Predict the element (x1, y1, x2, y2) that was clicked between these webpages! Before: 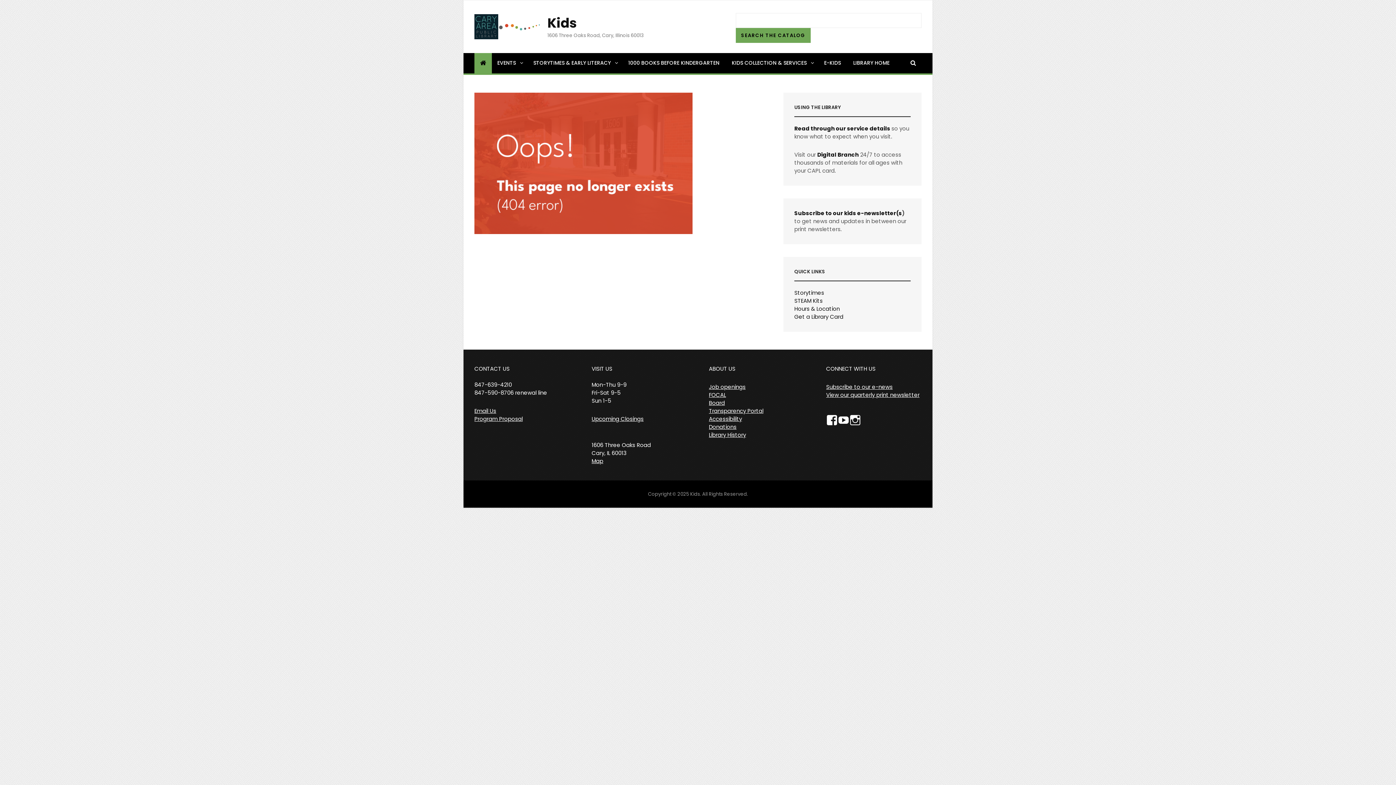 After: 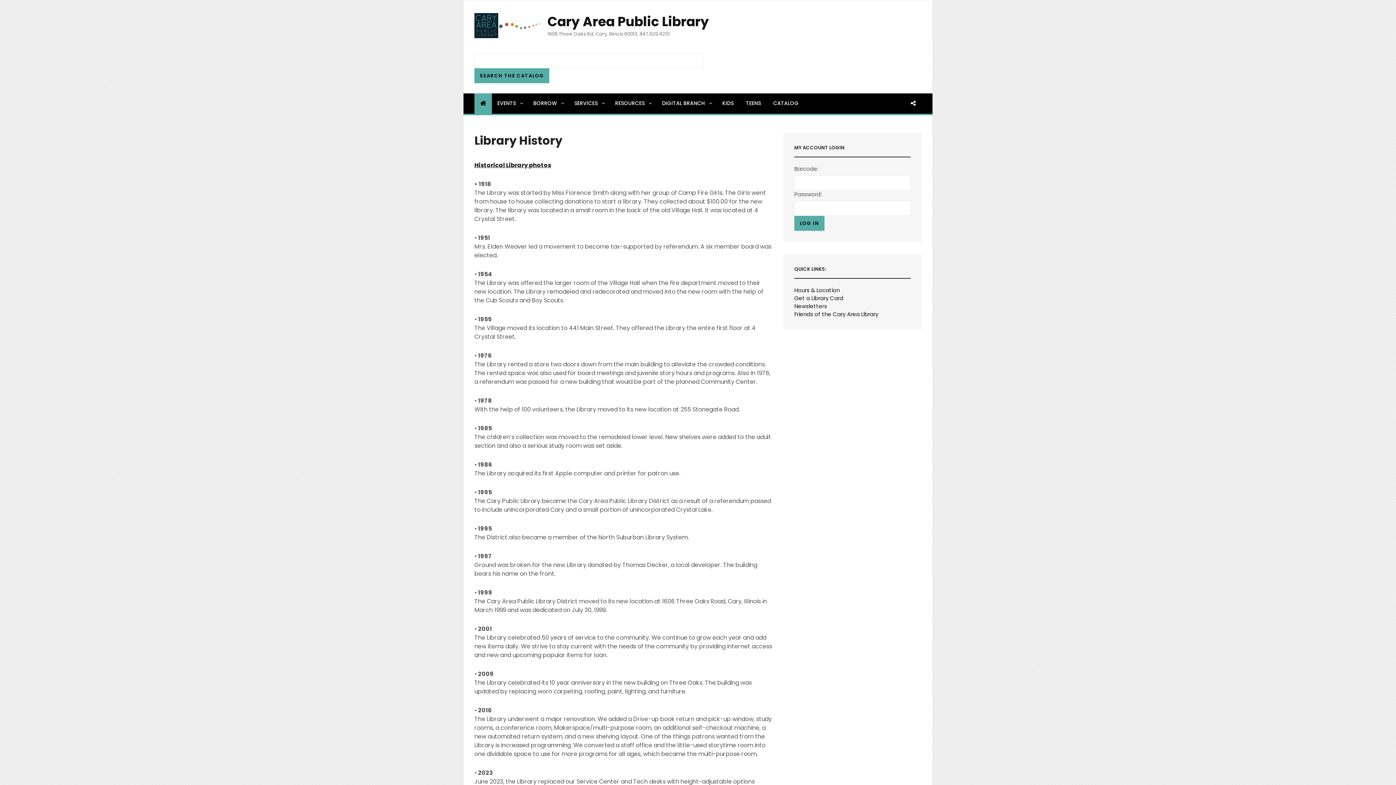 Action: bbox: (709, 431, 746, 438) label: Library History